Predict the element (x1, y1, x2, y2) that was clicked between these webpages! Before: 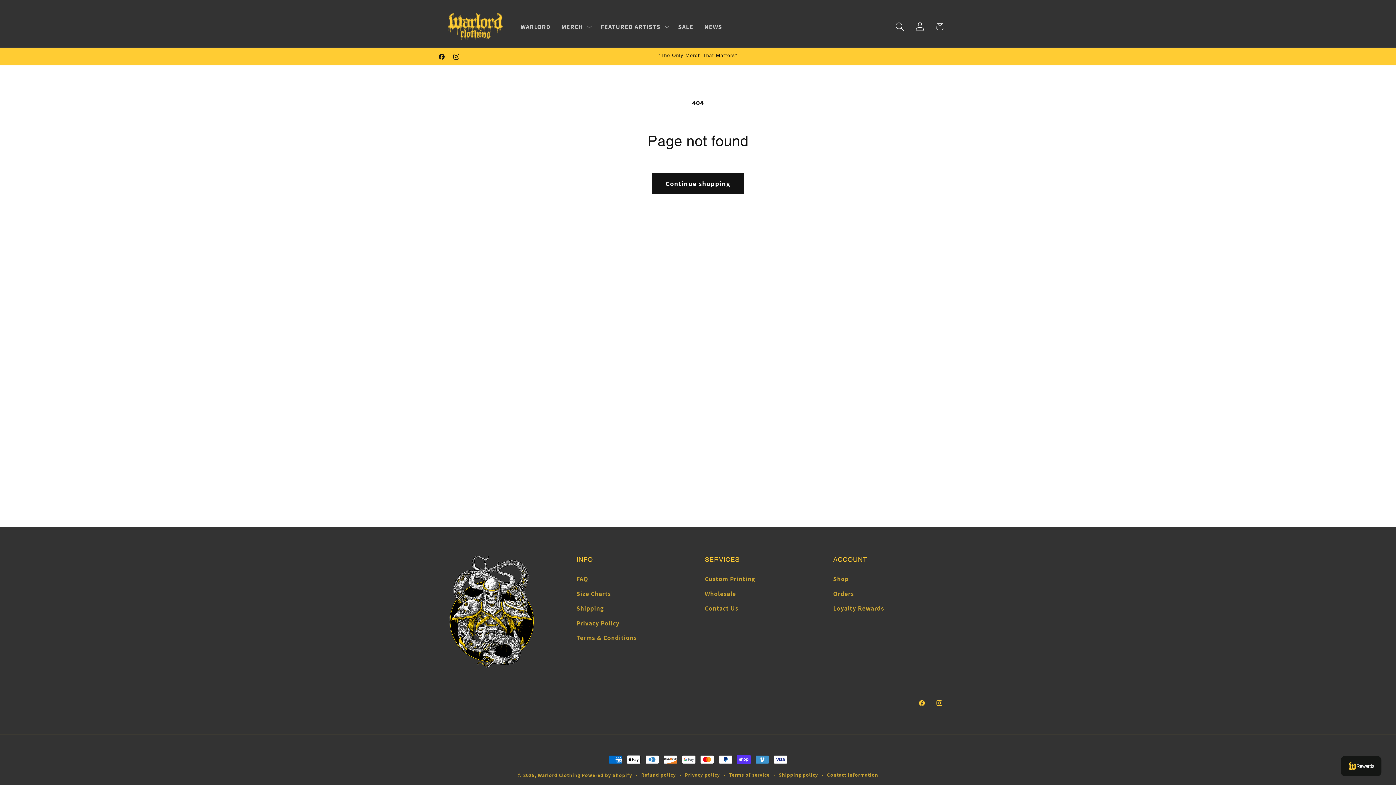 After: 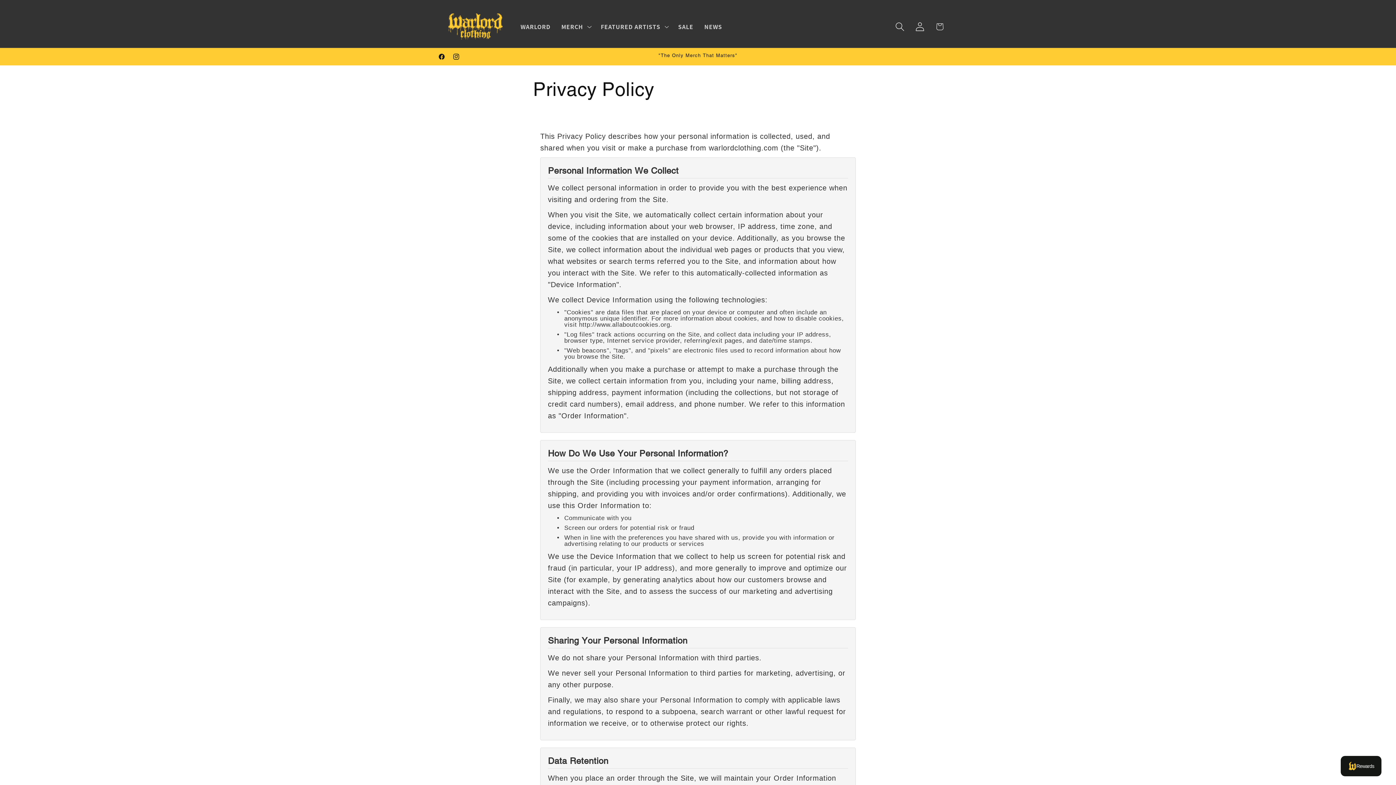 Action: bbox: (576, 616, 619, 630) label: Privacy Policy